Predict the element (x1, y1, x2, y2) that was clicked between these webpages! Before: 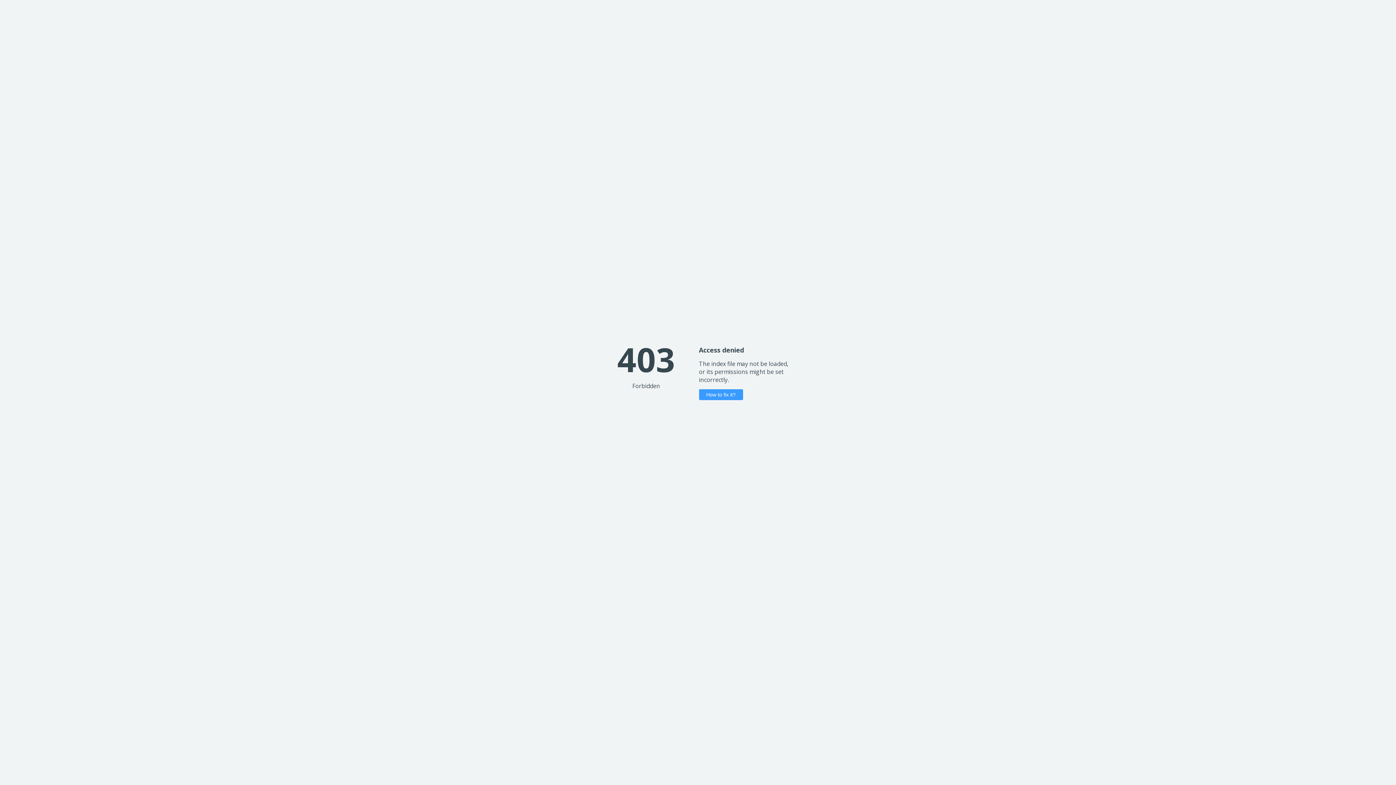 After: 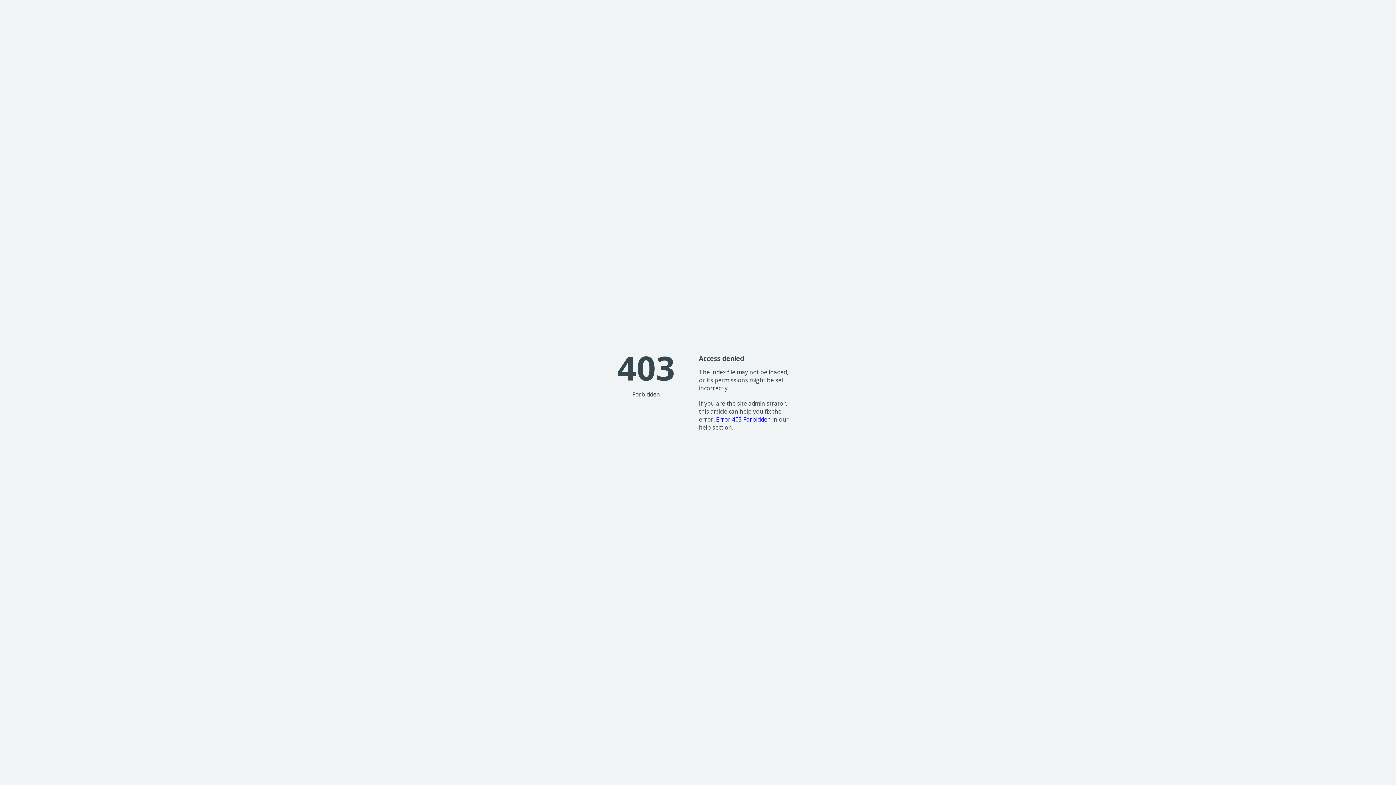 Action: bbox: (699, 389, 743, 400) label: How to fix it?